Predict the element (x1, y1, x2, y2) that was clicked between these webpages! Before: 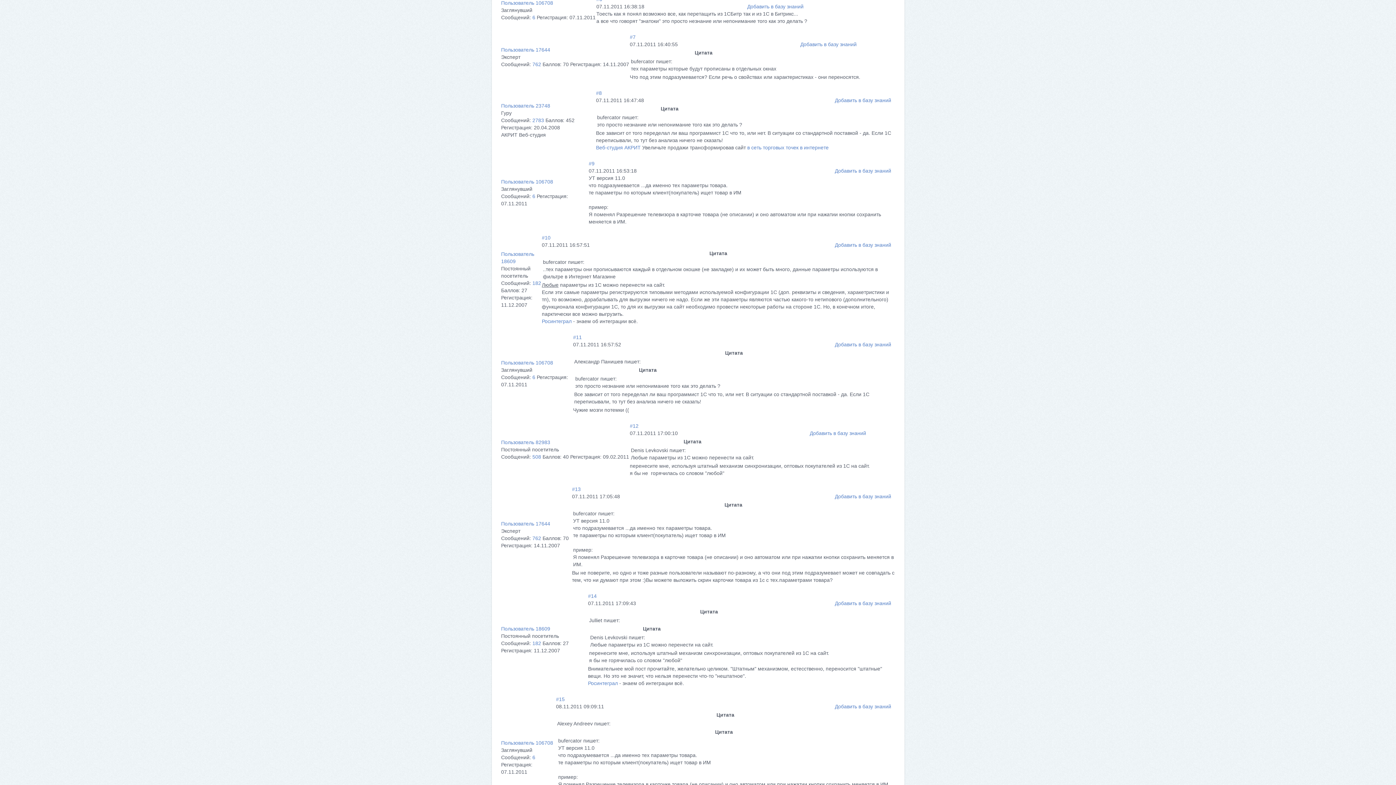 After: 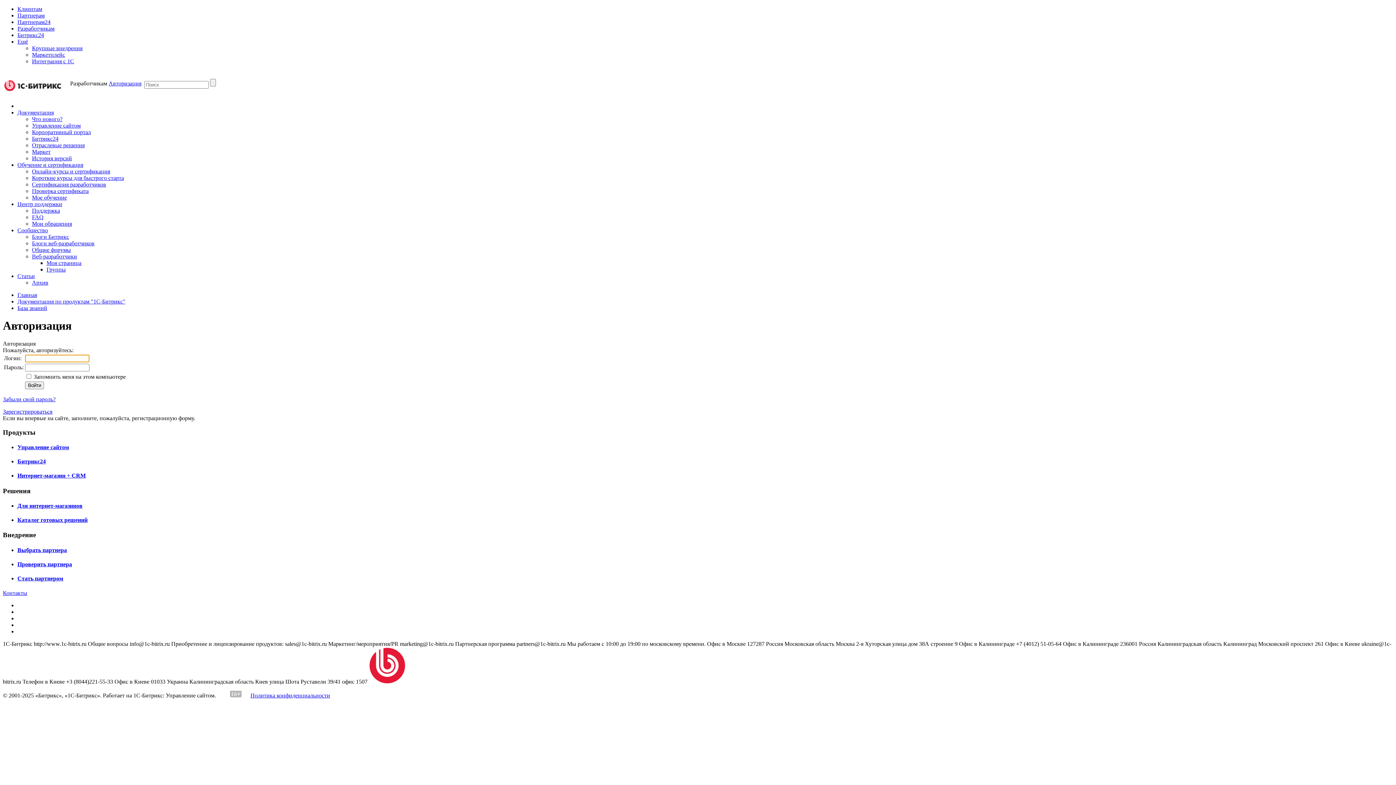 Action: bbox: (835, 704, 891, 709) label: Добавить в базу знаний